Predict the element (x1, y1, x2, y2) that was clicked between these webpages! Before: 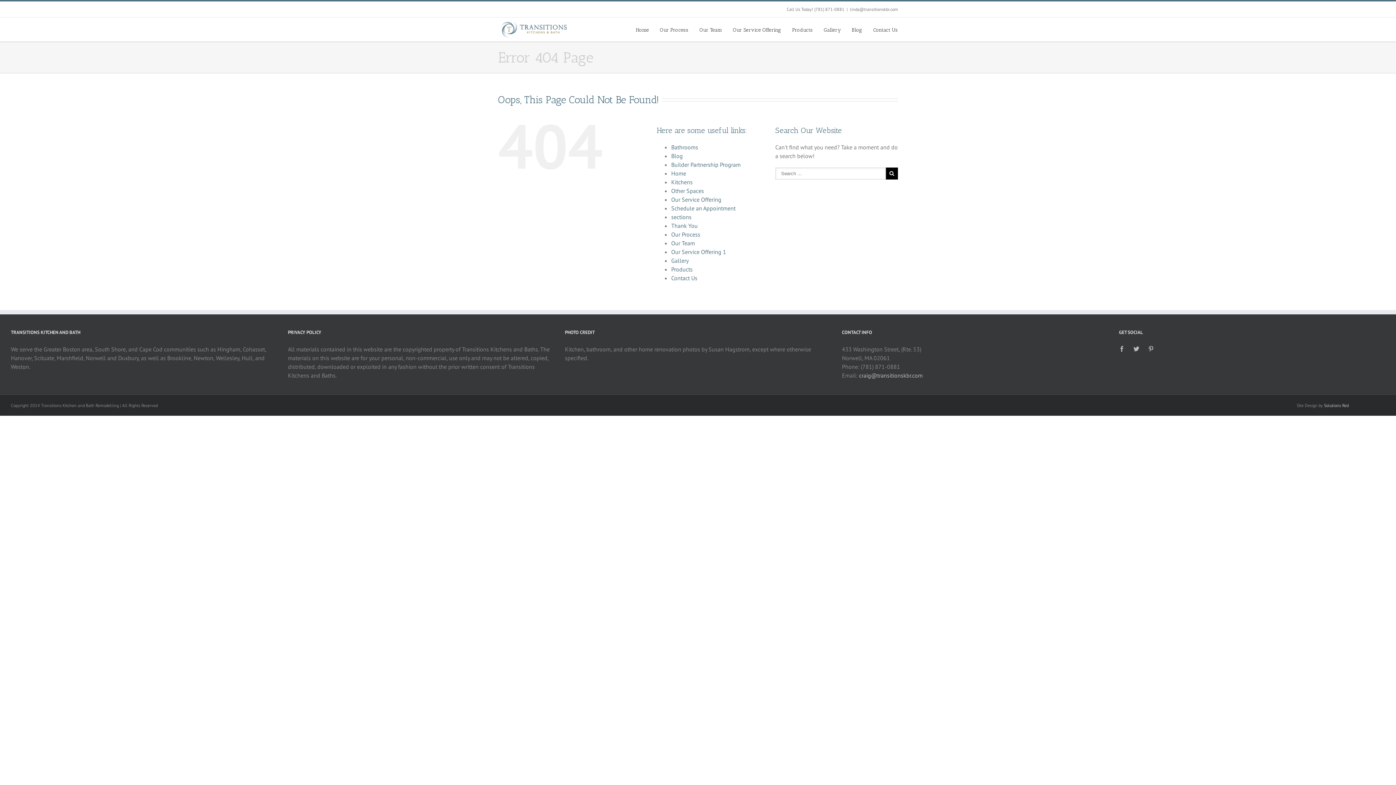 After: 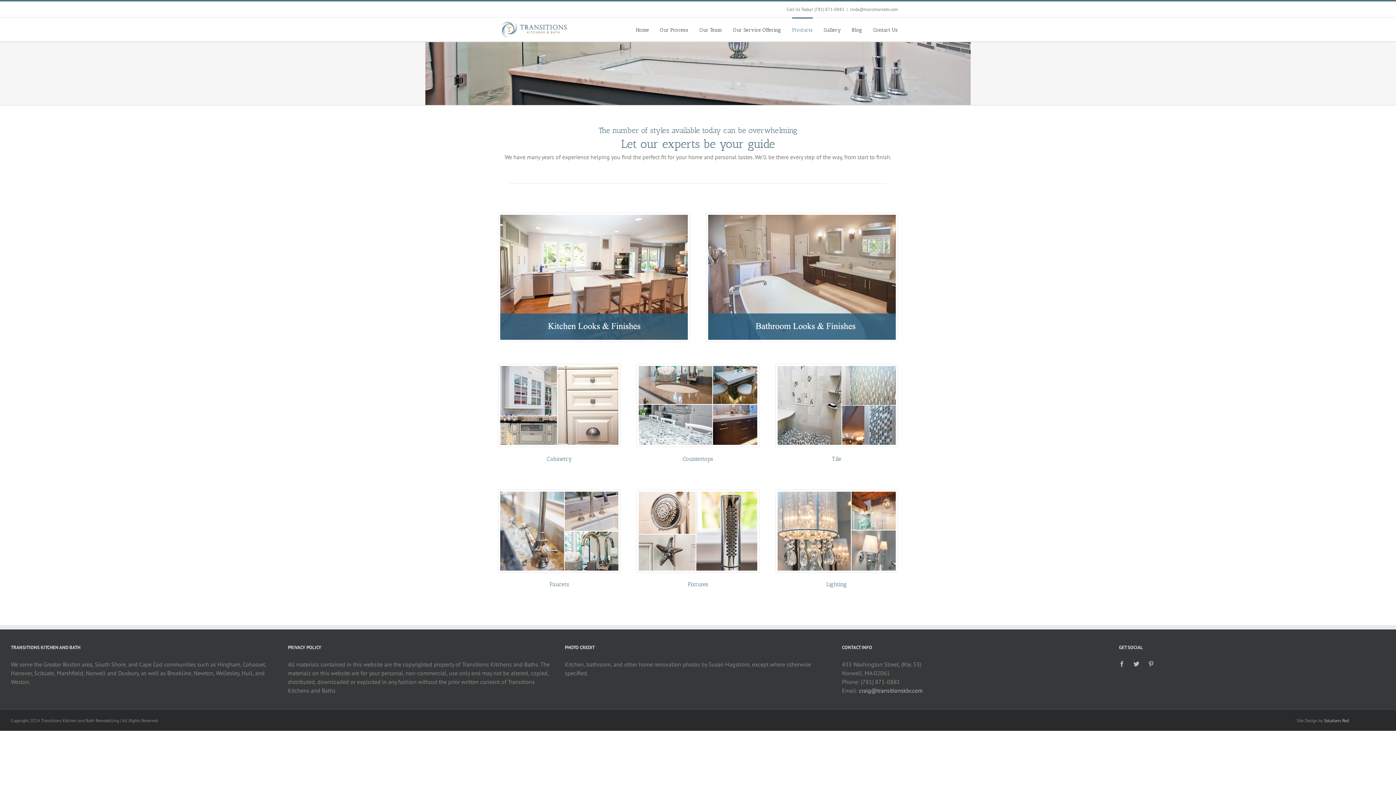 Action: bbox: (671, 265, 692, 273) label: Products